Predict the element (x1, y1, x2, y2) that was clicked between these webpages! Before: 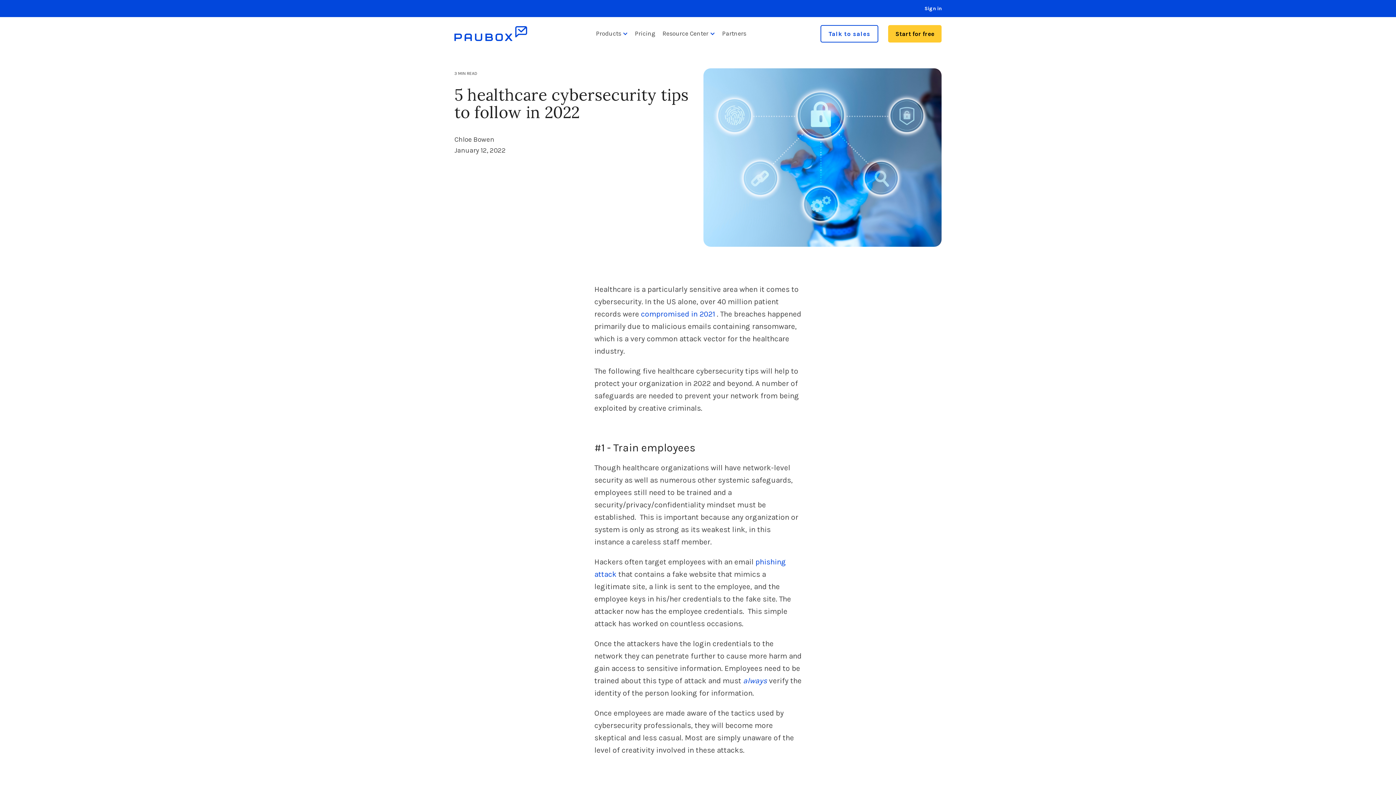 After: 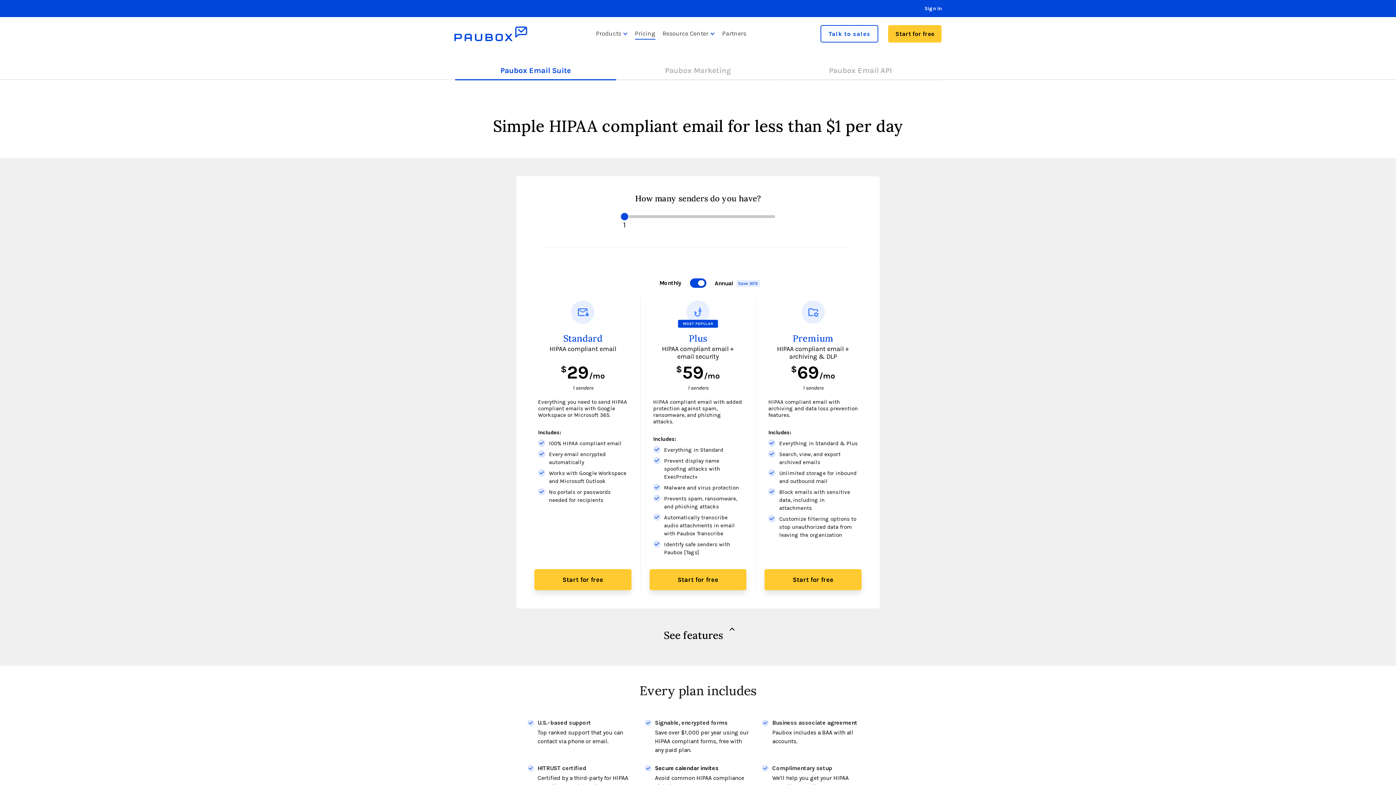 Action: label: Pricing bbox: (635, 26, 655, 41)